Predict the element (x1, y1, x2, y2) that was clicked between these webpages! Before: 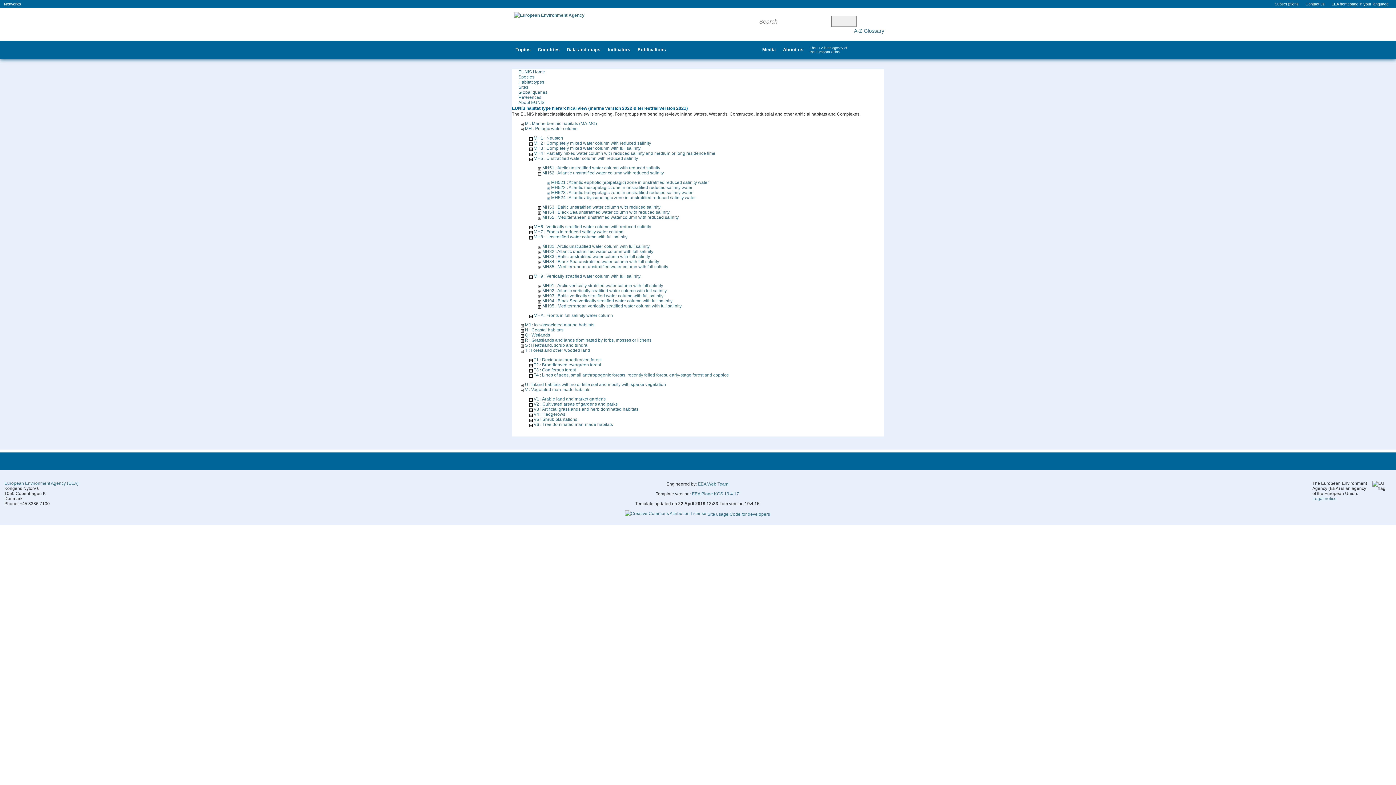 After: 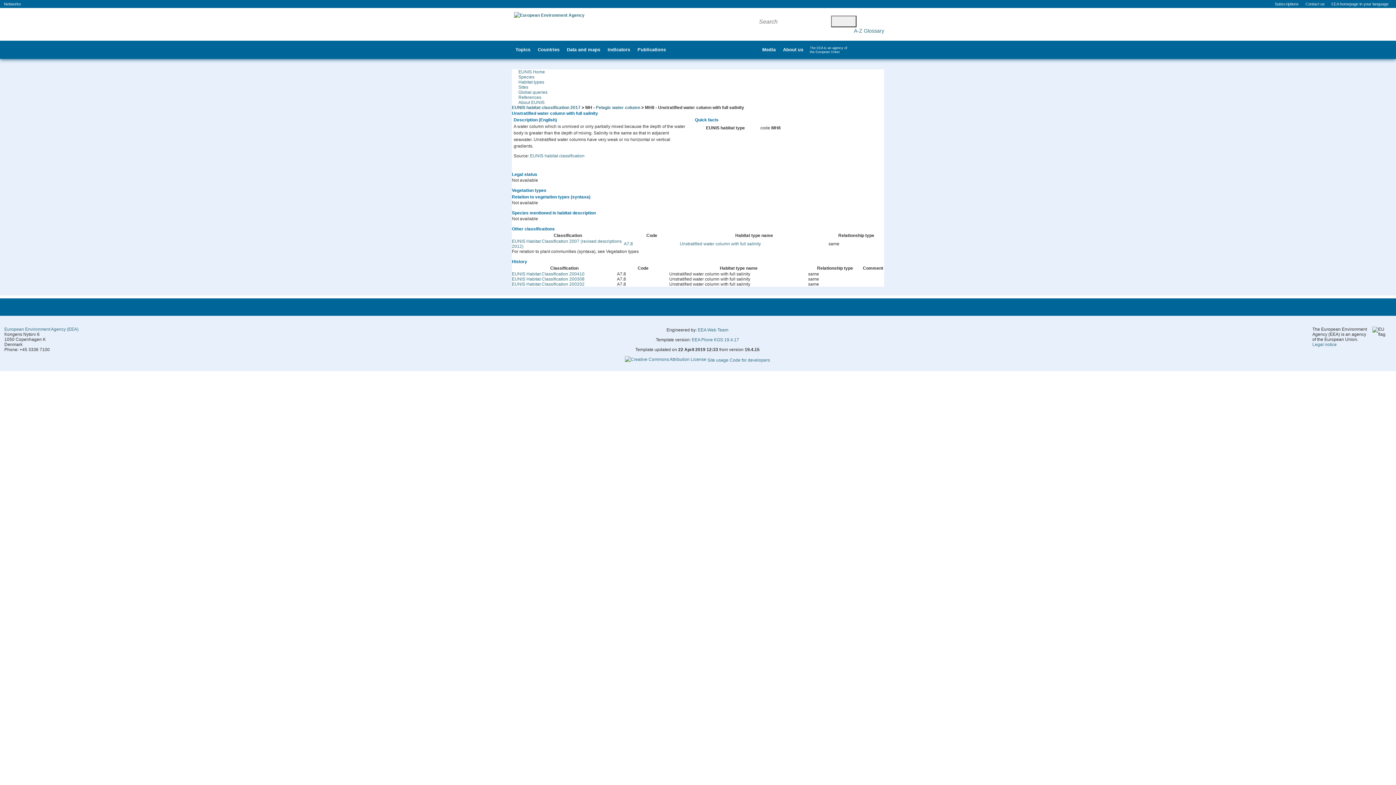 Action: bbox: (533, 234, 627, 239) label: MH8 : Unstratified water column with full salinity